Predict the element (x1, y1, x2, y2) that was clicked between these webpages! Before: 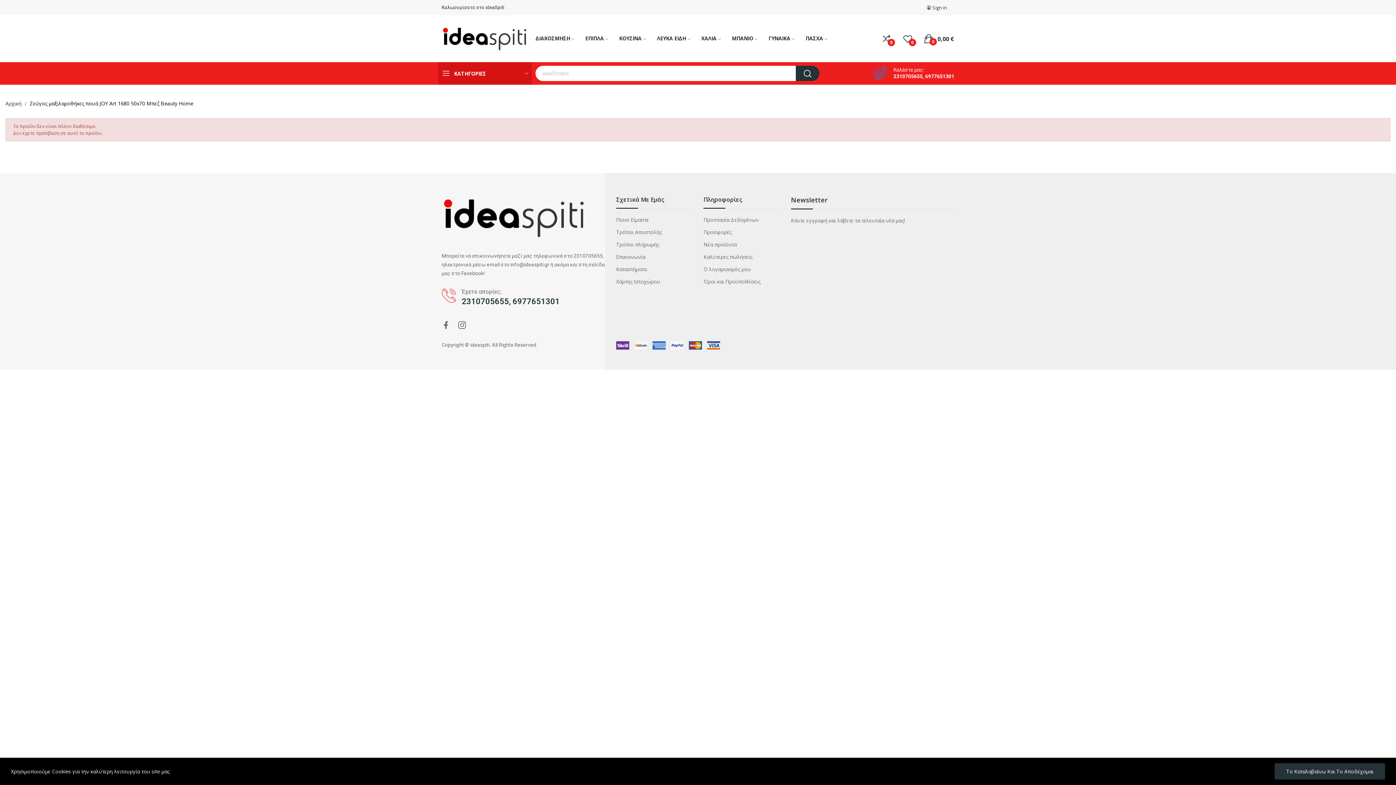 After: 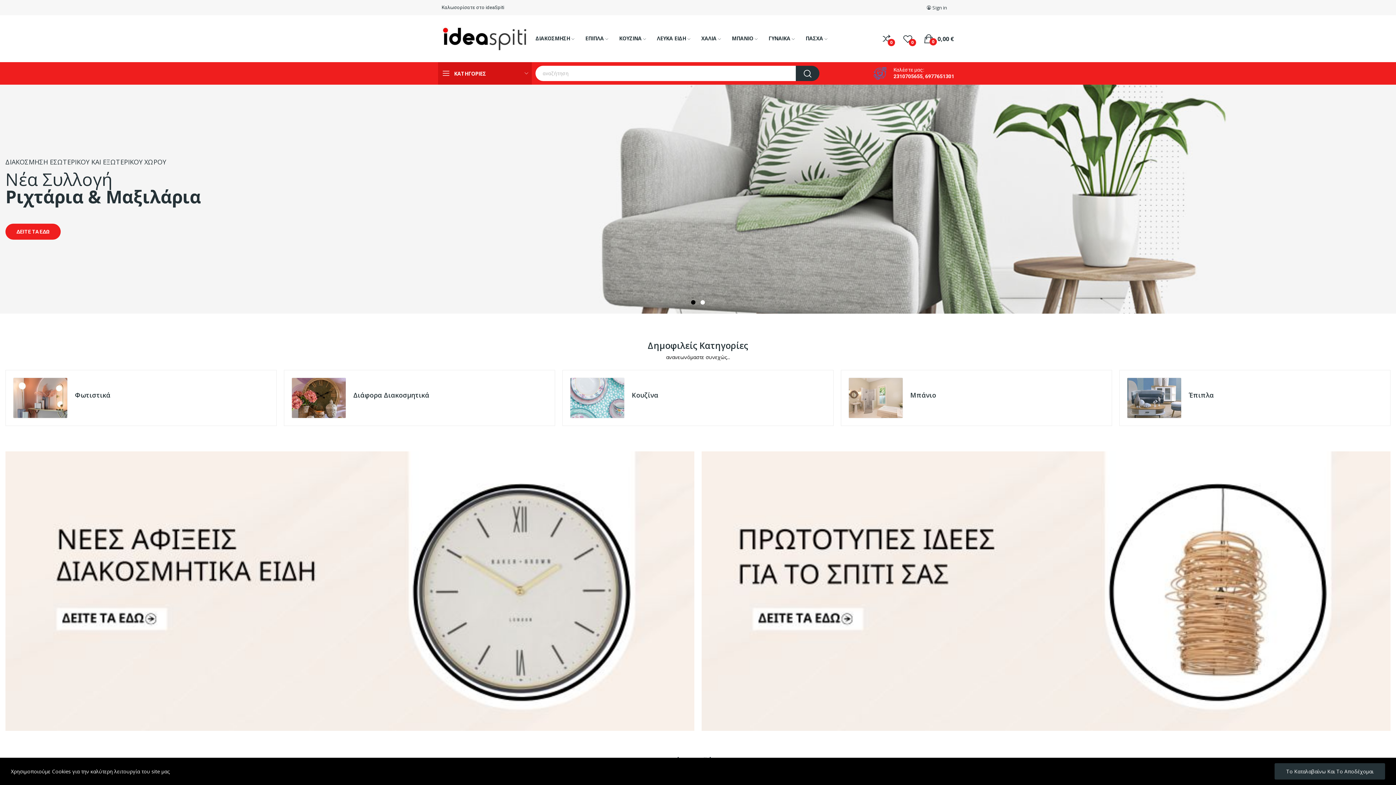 Action: bbox: (441, 26, 528, 51)